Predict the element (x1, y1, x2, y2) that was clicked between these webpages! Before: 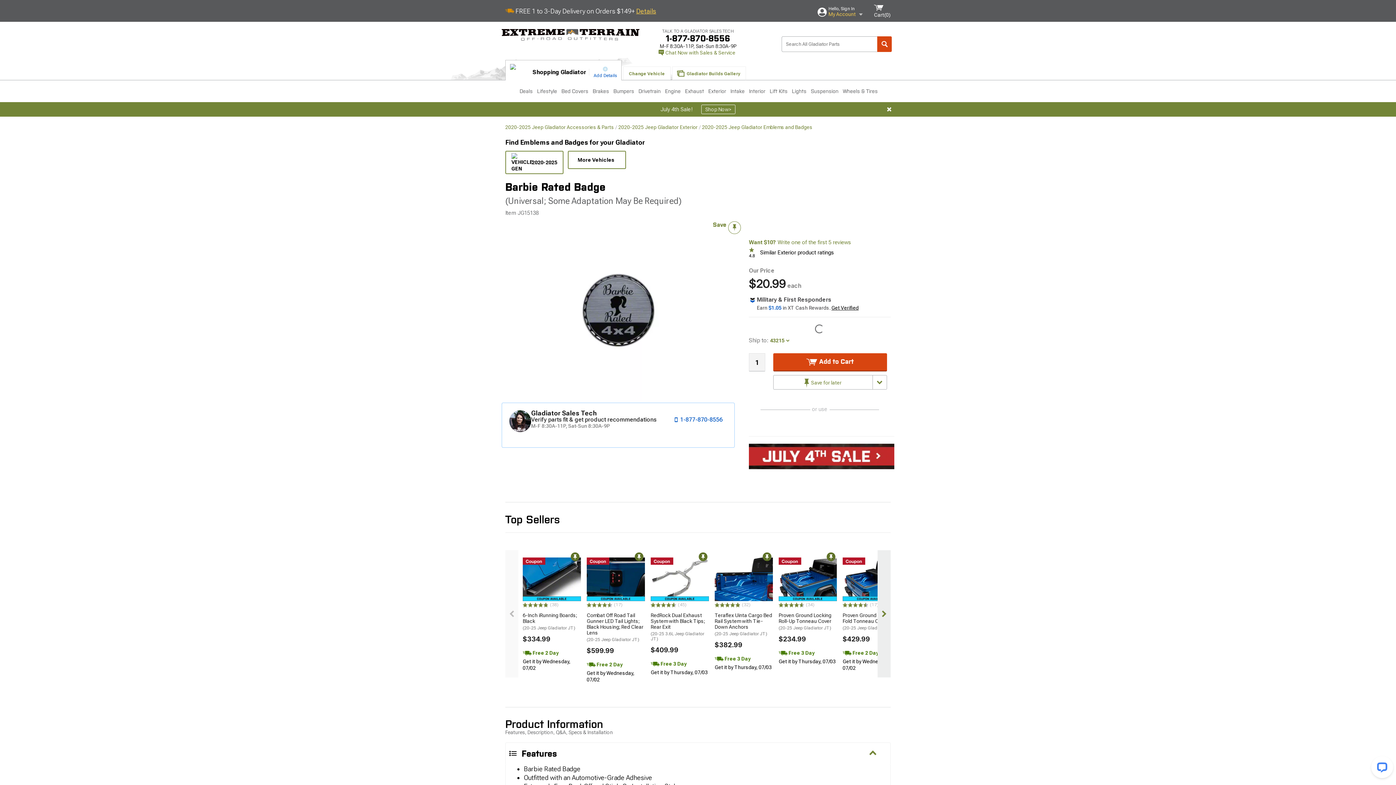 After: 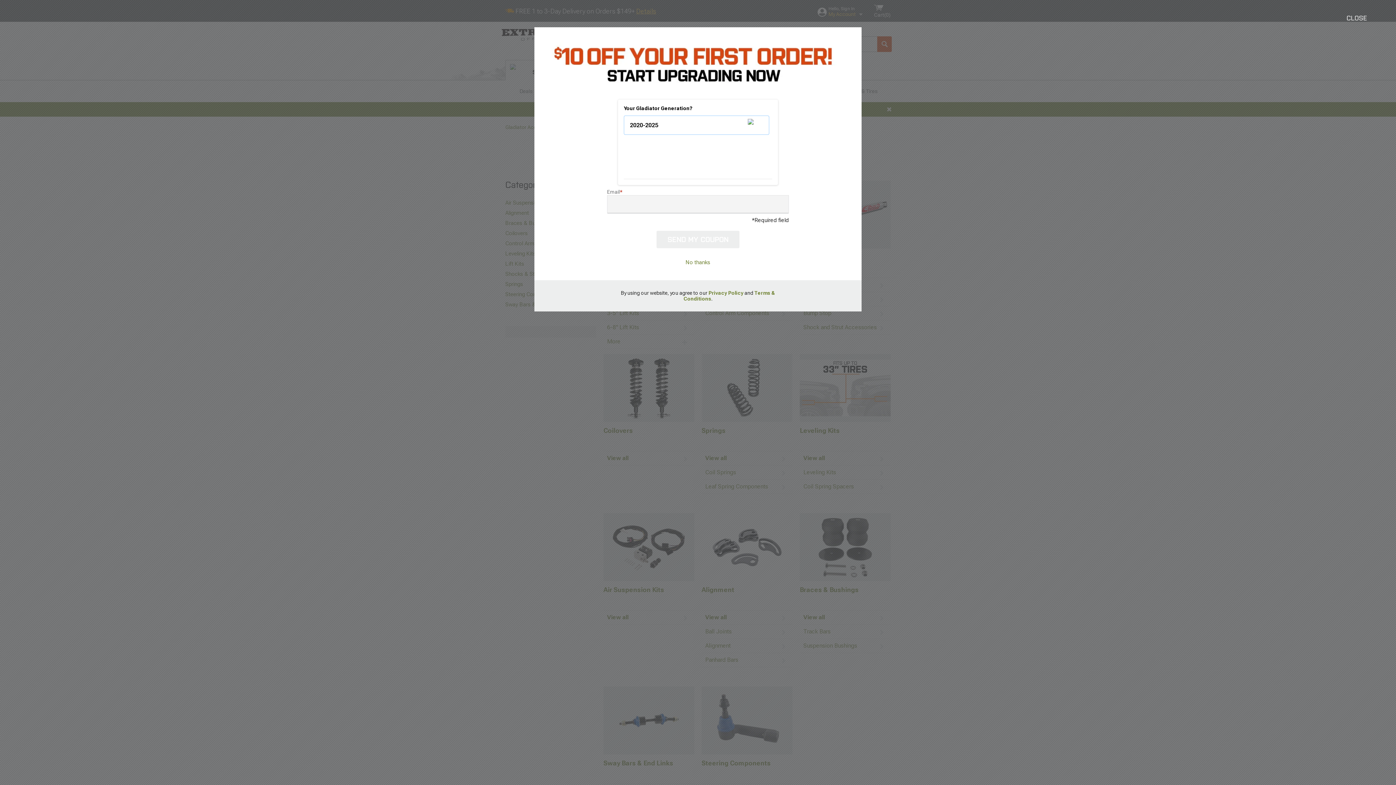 Action: label: Suspension bbox: (808, 80, 840, 102)